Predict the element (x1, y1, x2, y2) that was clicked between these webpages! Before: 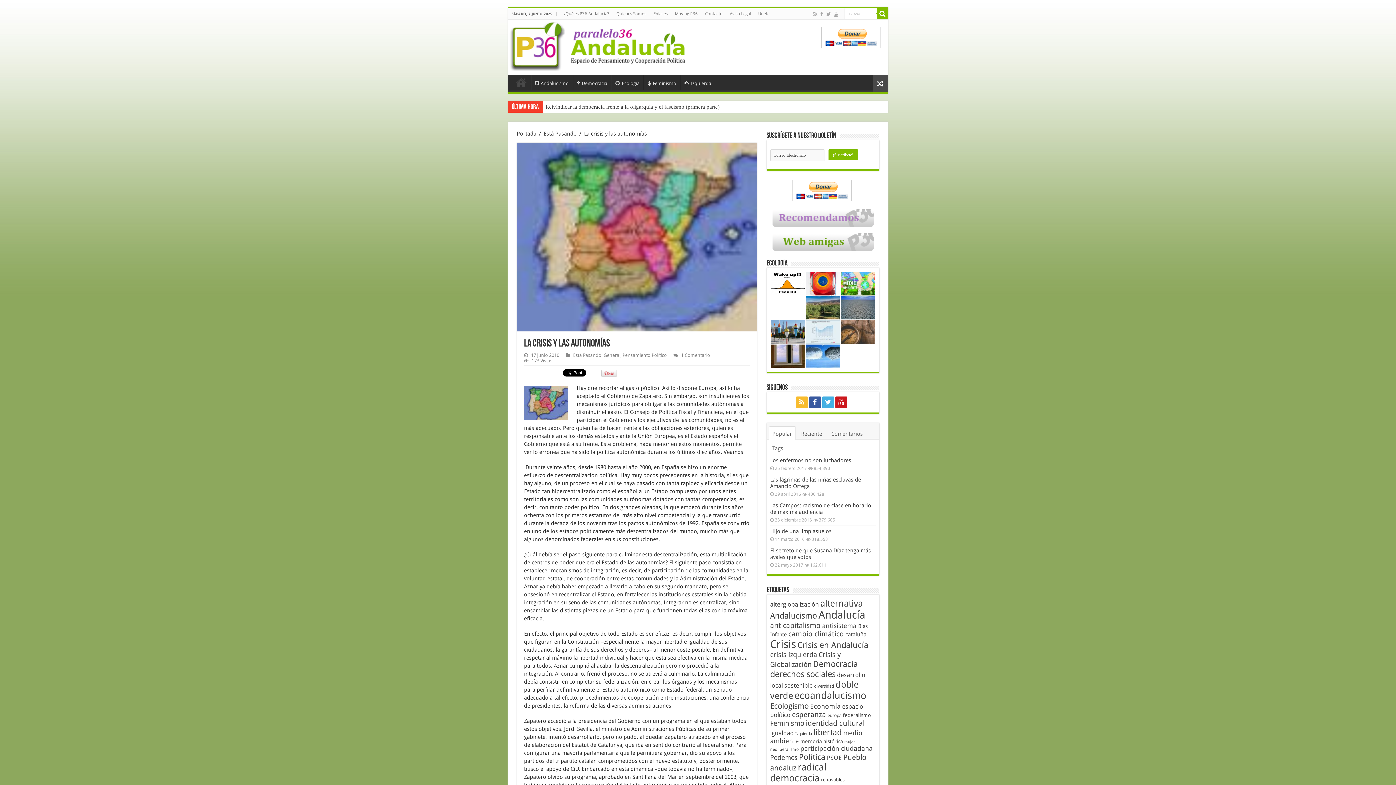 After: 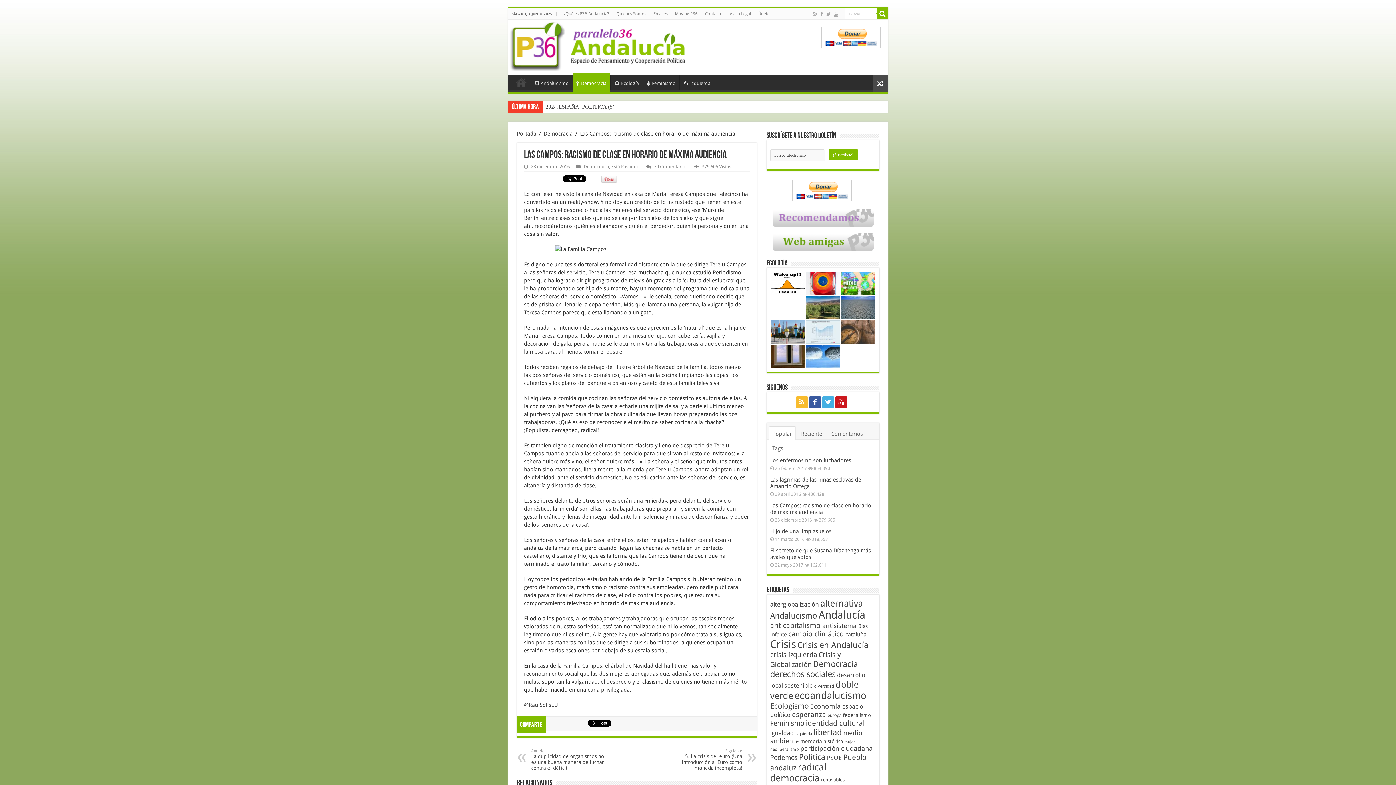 Action: label: Las Campos: racismo de clase en horario de máxima audiencia bbox: (770, 502, 871, 515)